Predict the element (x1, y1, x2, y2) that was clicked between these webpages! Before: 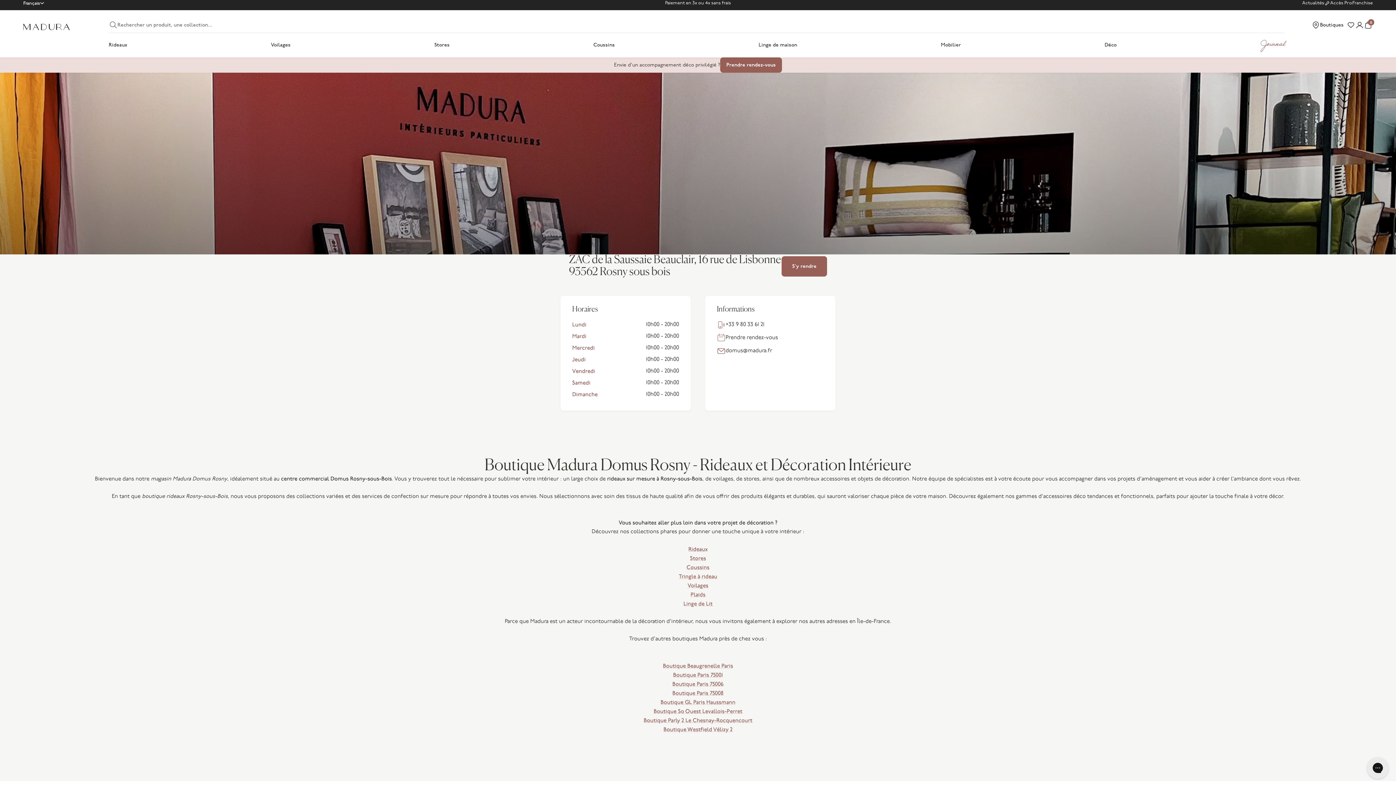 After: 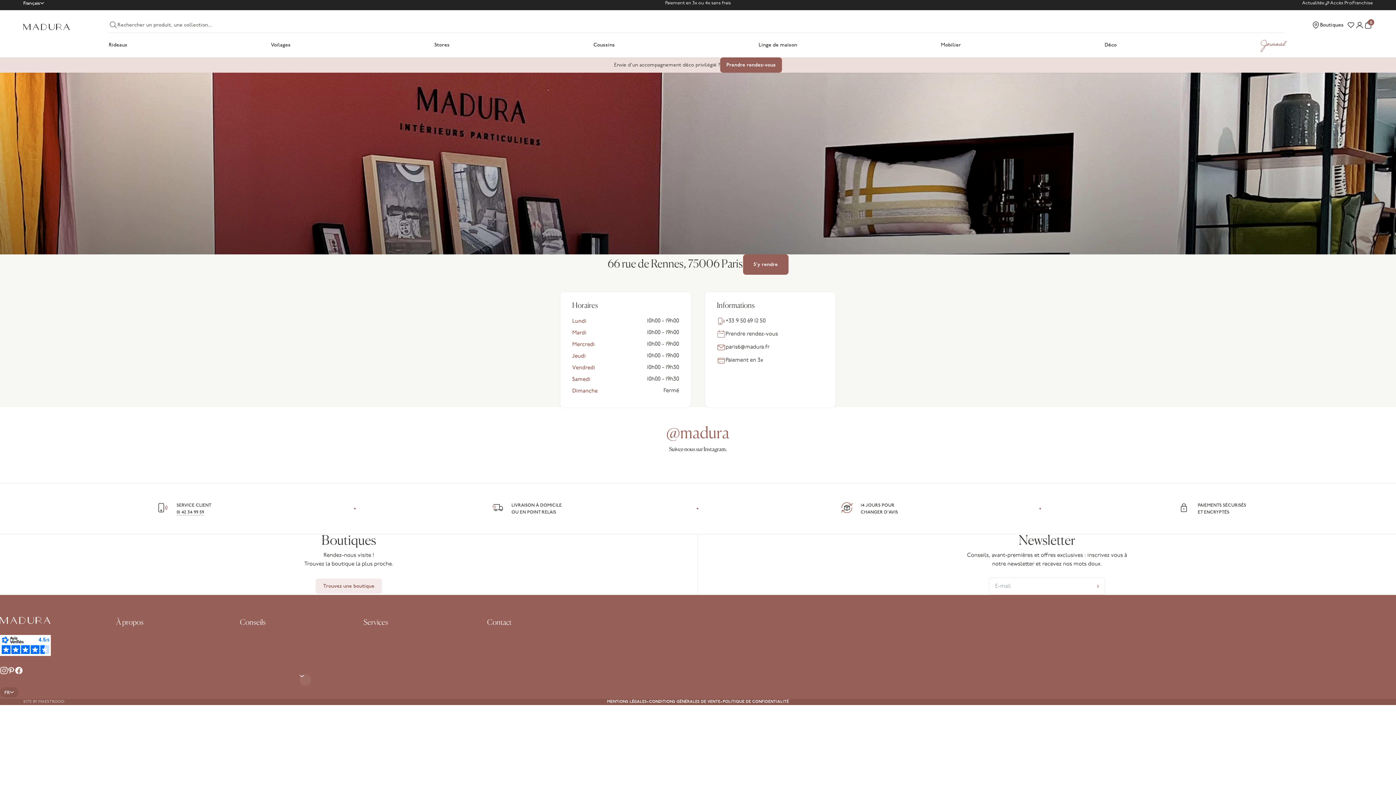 Action: bbox: (672, 681, 723, 688) label: Boutique Paris 75006